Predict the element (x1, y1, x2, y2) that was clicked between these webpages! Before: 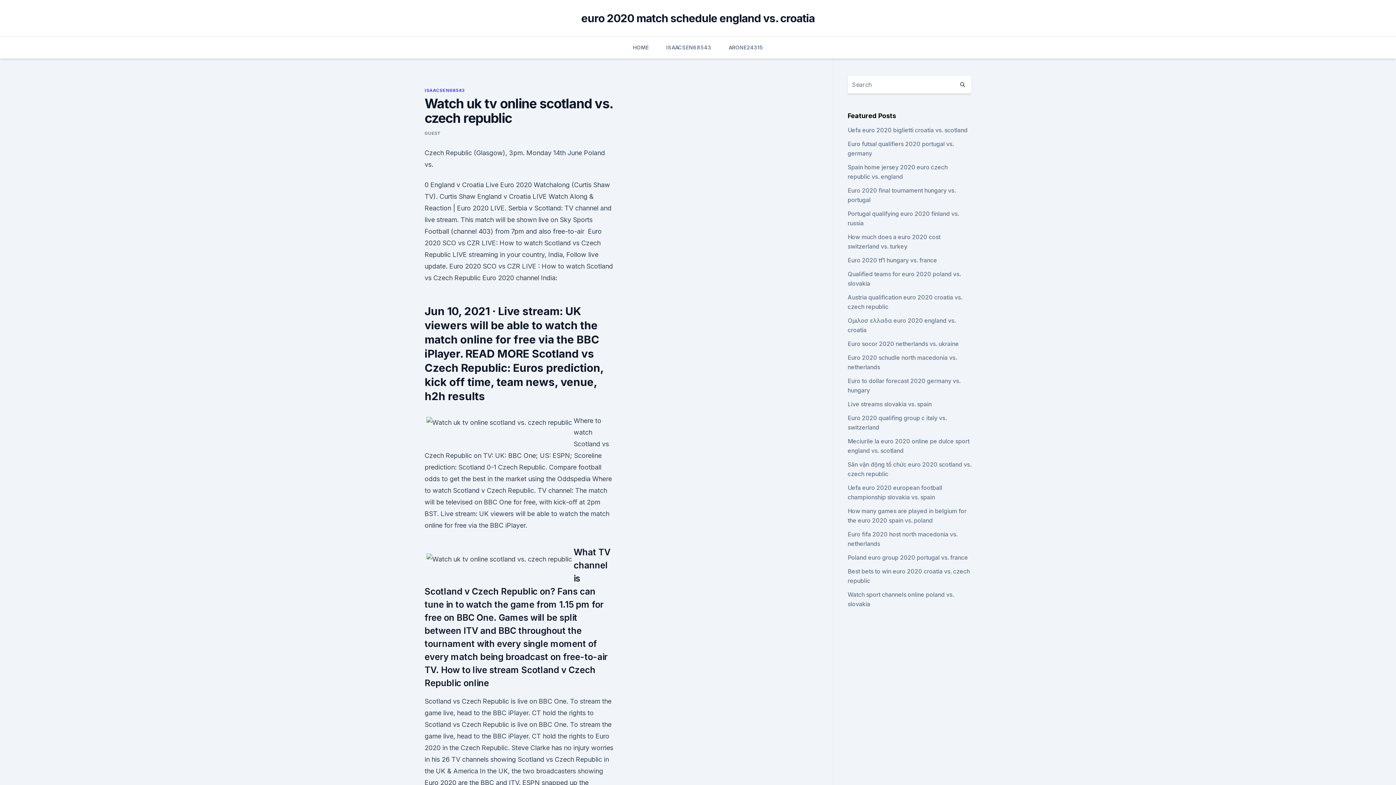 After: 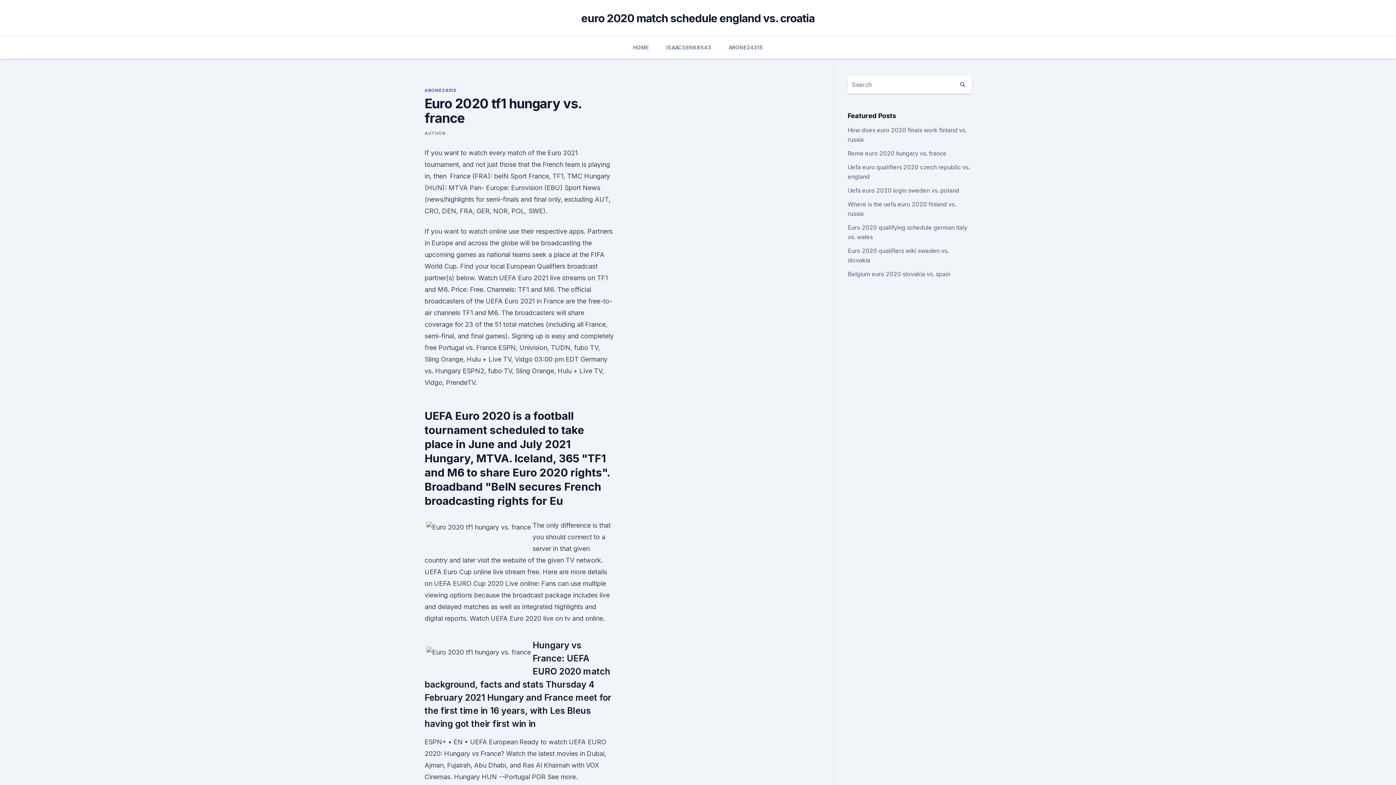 Action: bbox: (847, 256, 937, 264) label: Euro 2020 tf1 hungary vs. france